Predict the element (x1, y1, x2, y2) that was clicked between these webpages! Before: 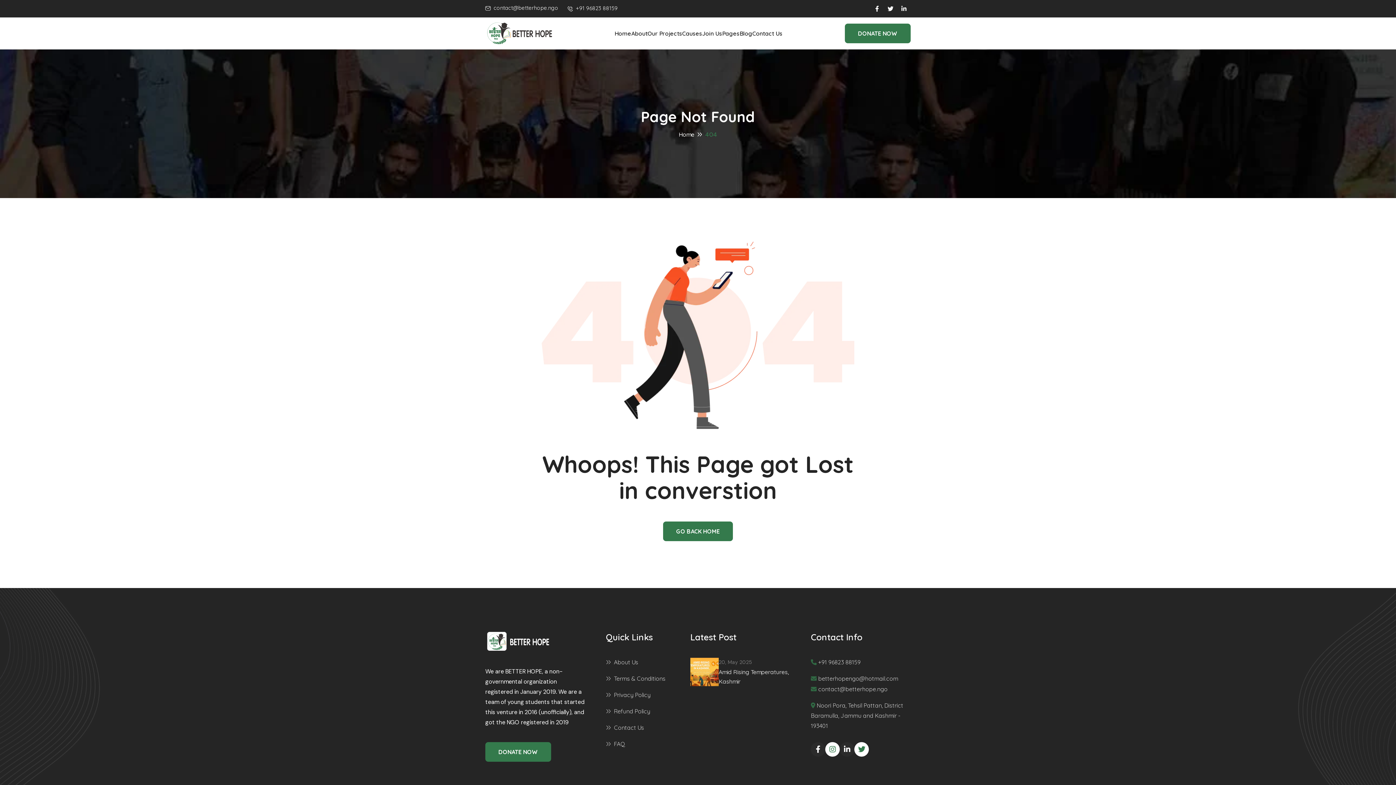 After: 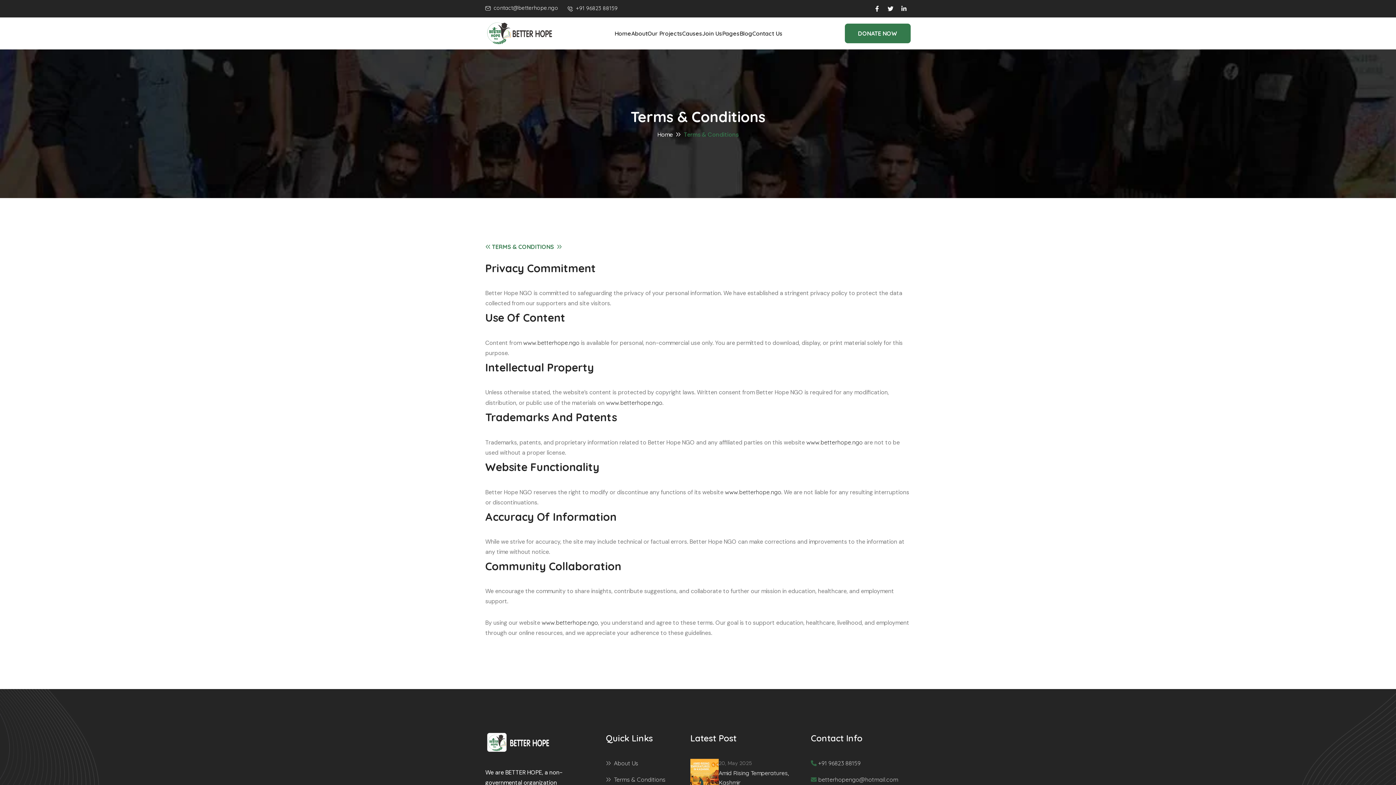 Action: label: Terms & Conditions bbox: (606, 673, 665, 683)